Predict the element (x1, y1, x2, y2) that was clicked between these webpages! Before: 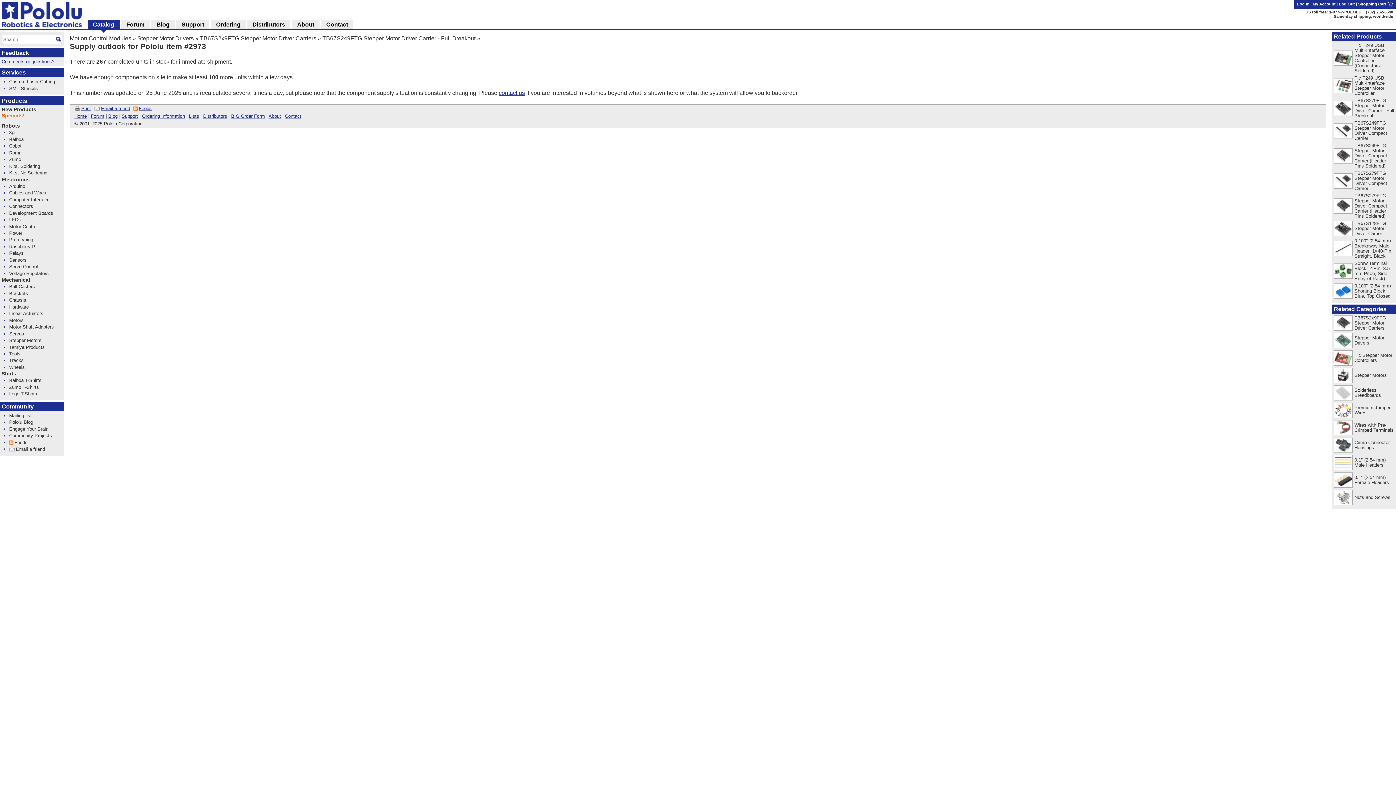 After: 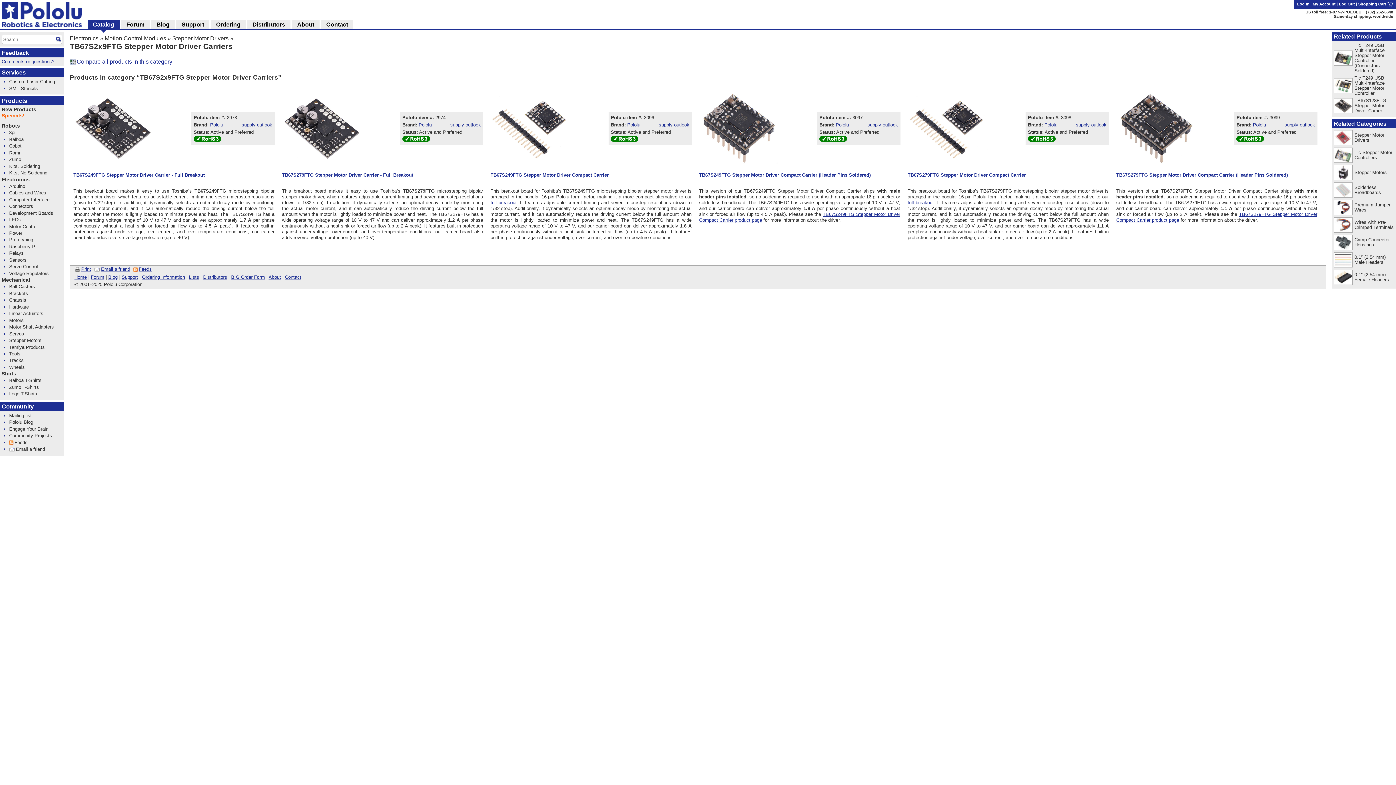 Action: label: TB67S2x9FTG Stepper Motor Driver Carriers bbox: (200, 35, 316, 41)